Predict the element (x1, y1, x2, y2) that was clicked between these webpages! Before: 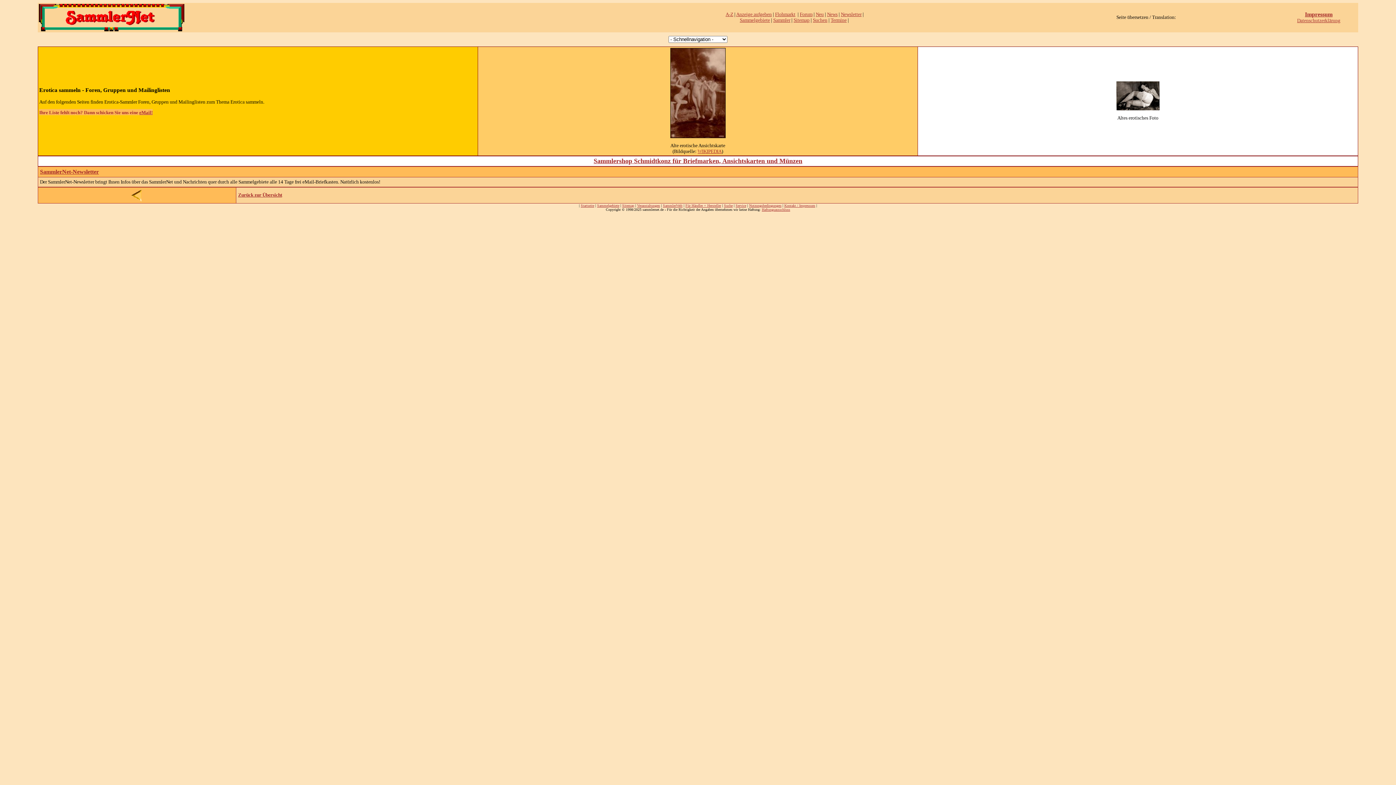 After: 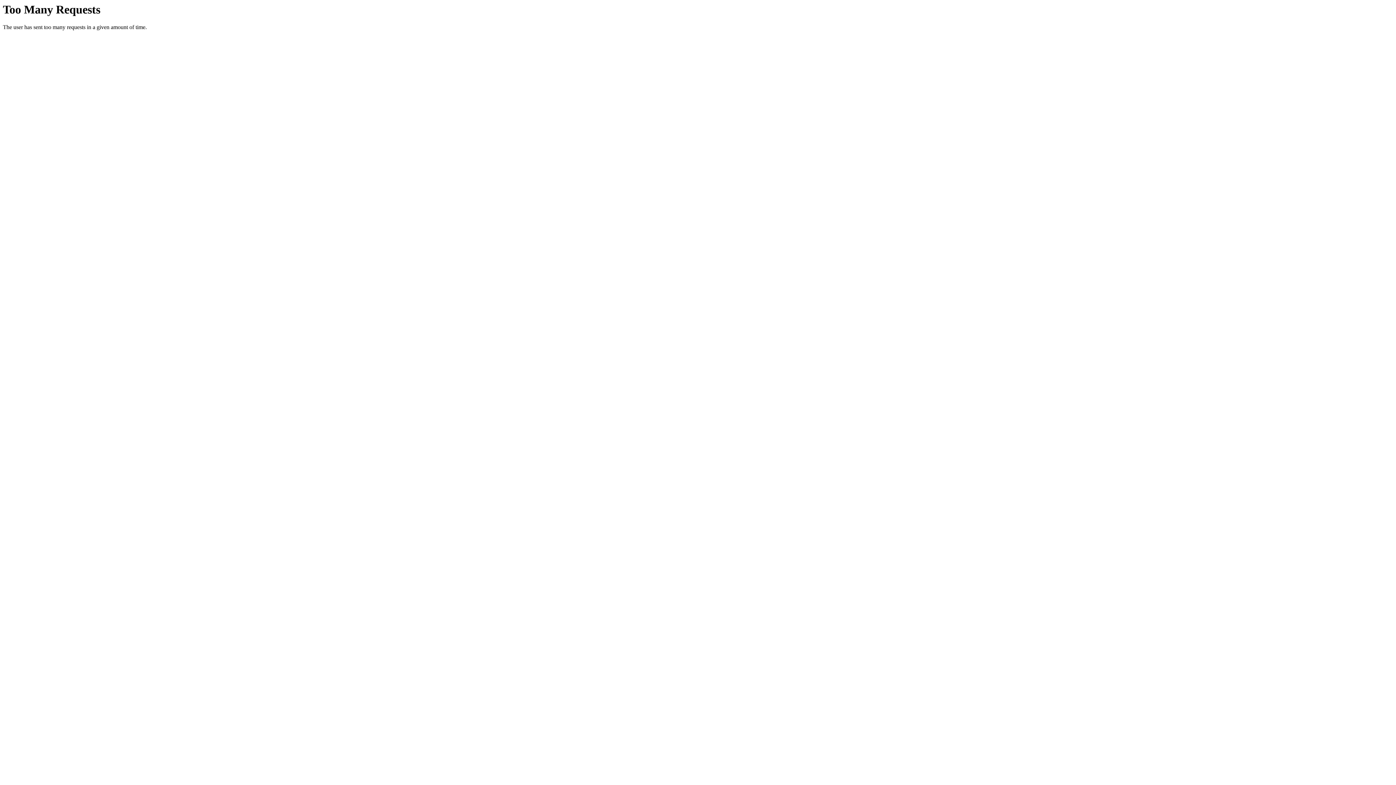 Action: label: Haftungsausschluss bbox: (762, 207, 790, 211)